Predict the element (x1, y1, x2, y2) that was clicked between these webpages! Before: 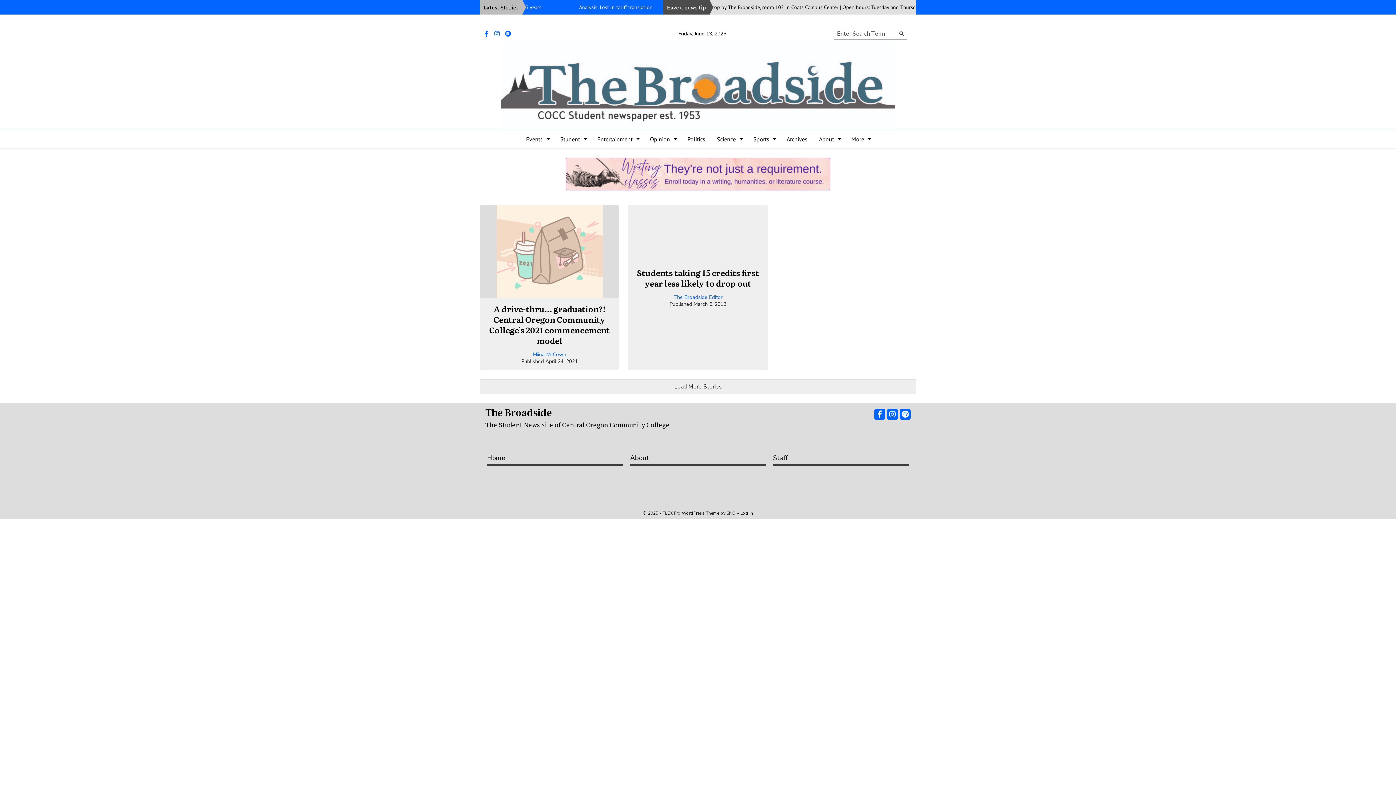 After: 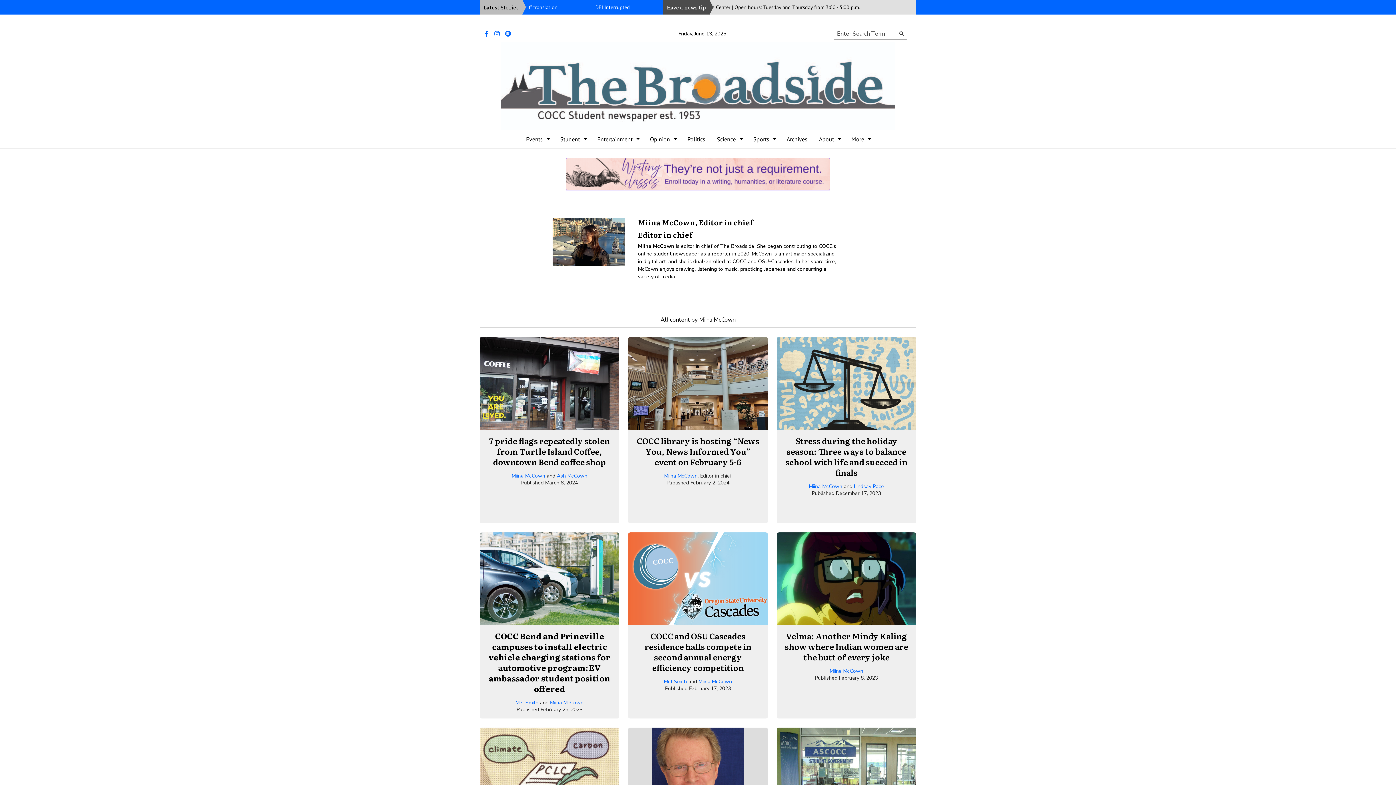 Action: label: Miina McCown bbox: (532, 351, 566, 358)